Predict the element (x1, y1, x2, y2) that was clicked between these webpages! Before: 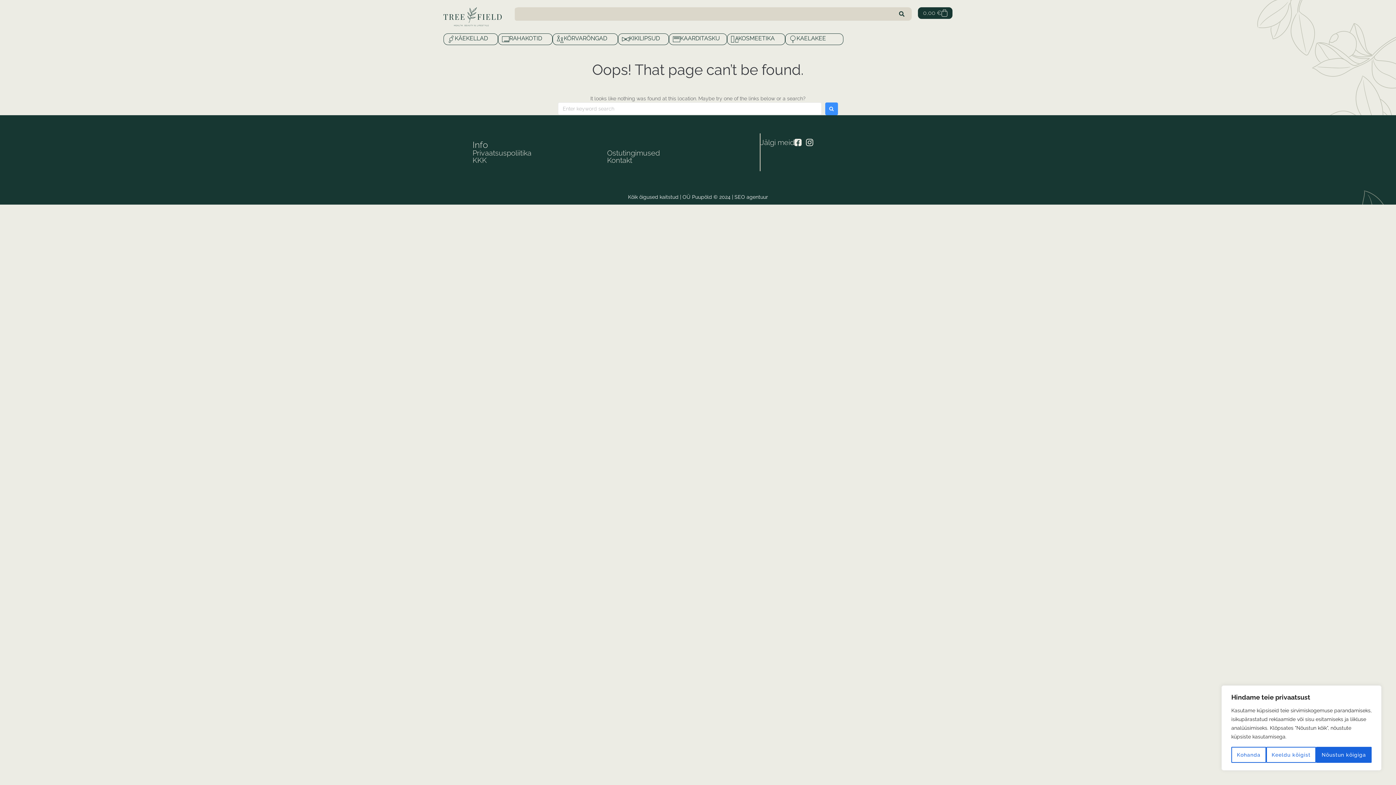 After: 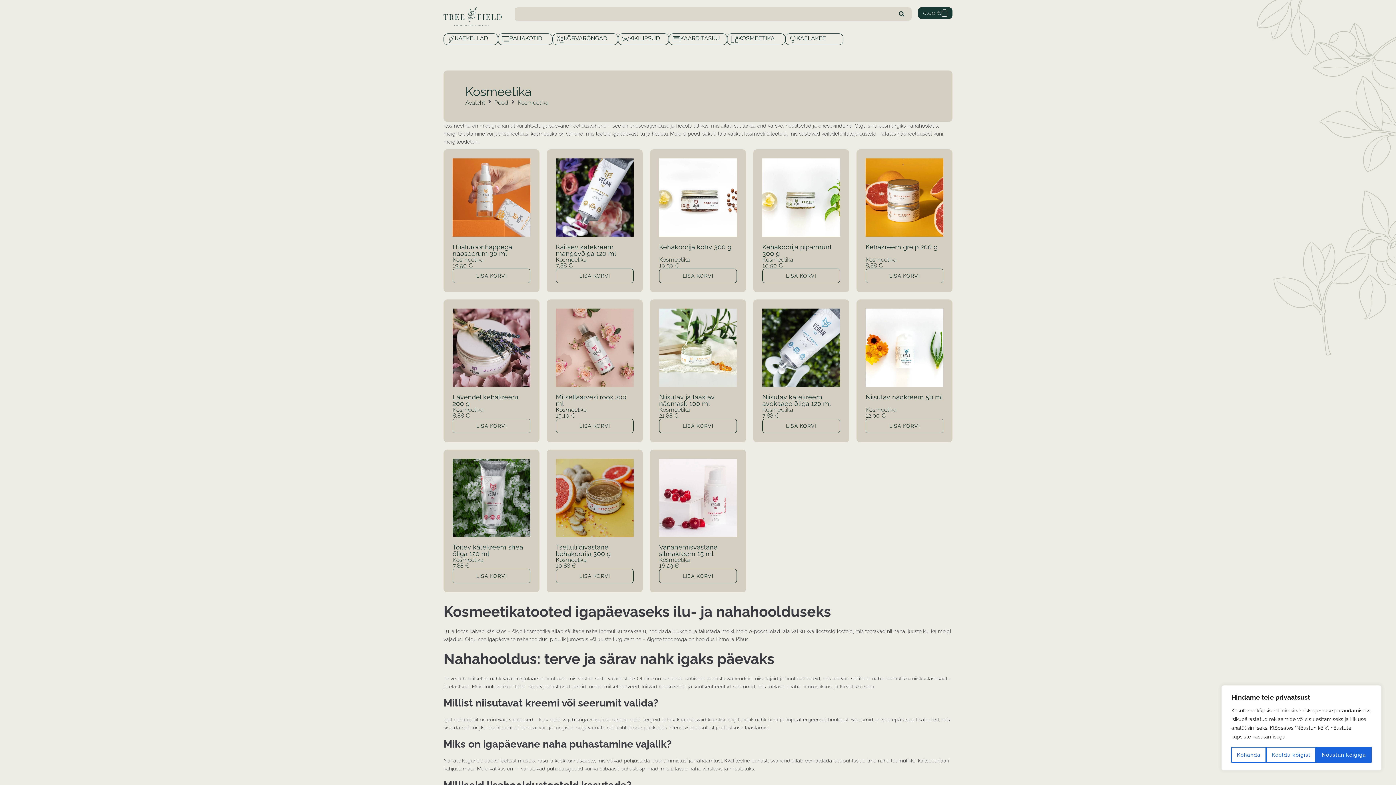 Action: label: KOSMEETIKA bbox: (727, 33, 785, 45)